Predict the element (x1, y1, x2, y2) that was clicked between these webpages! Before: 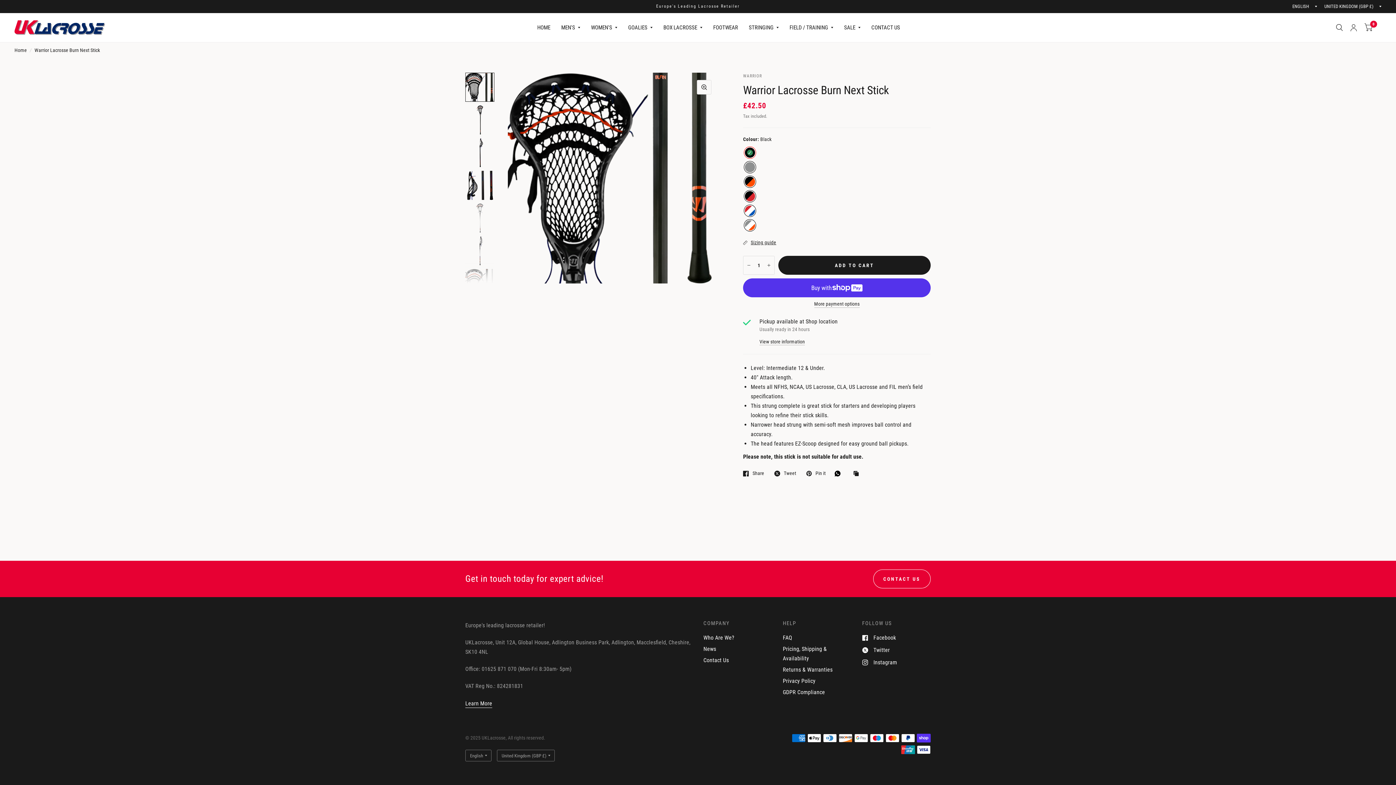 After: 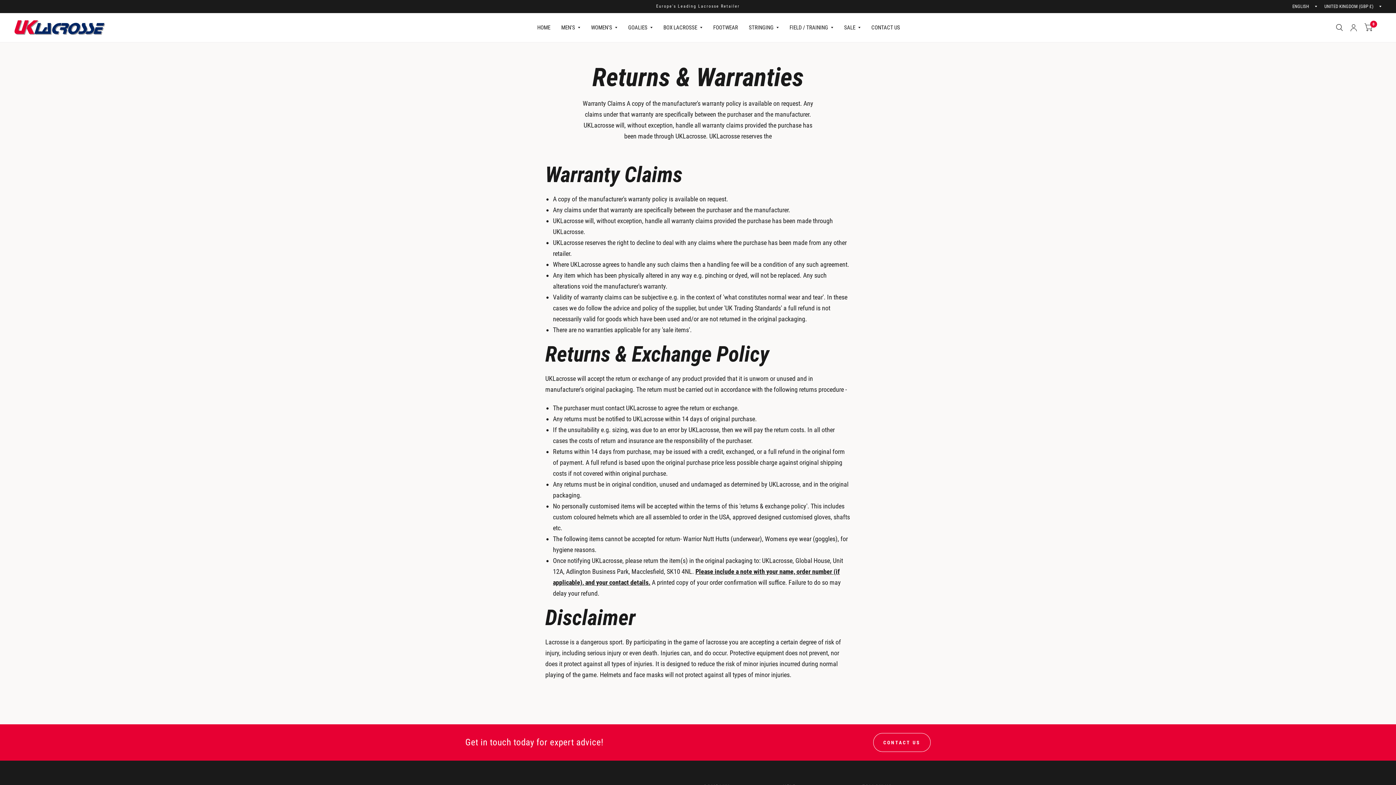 Action: label: Returns & Warranties bbox: (783, 666, 832, 673)